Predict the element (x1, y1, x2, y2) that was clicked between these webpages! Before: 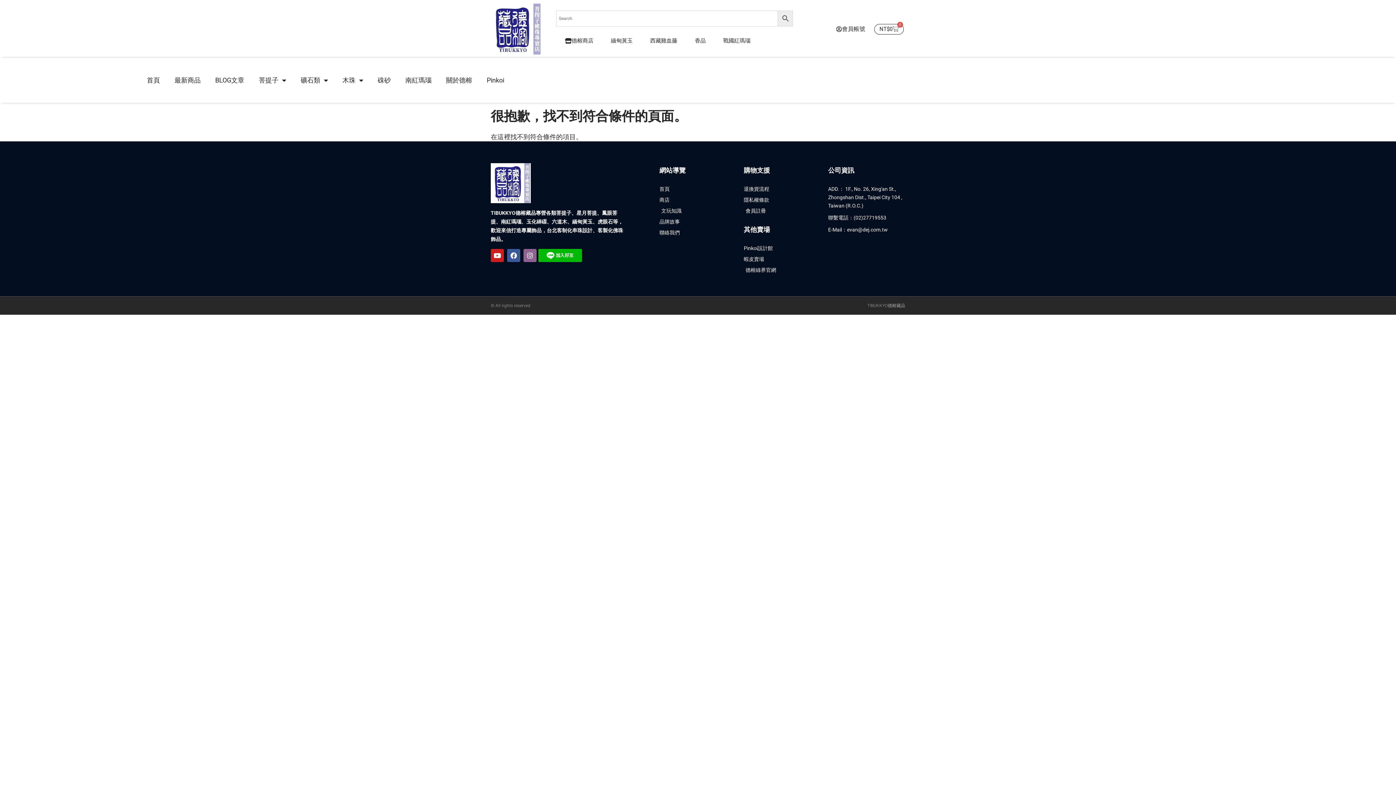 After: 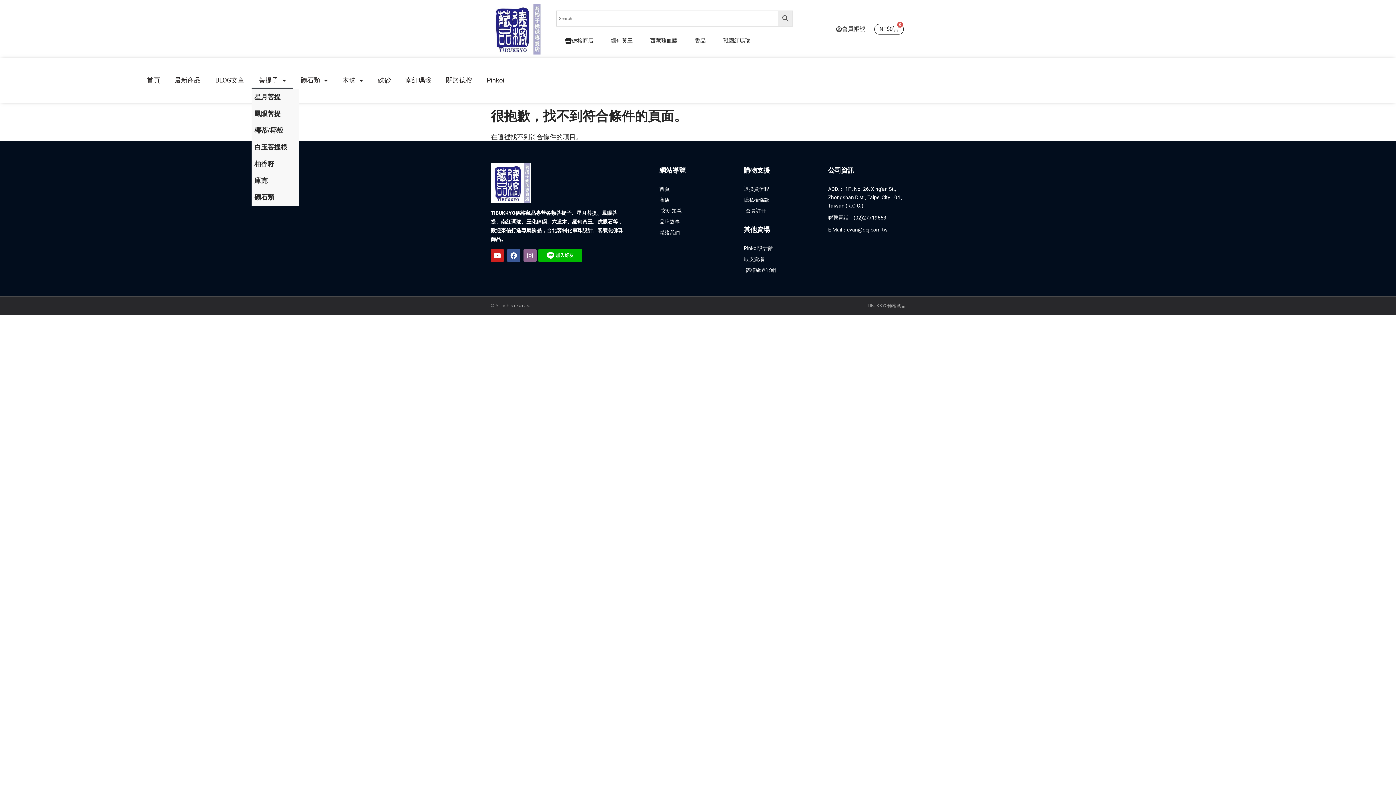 Action: bbox: (251, 72, 293, 88) label: 菩提子